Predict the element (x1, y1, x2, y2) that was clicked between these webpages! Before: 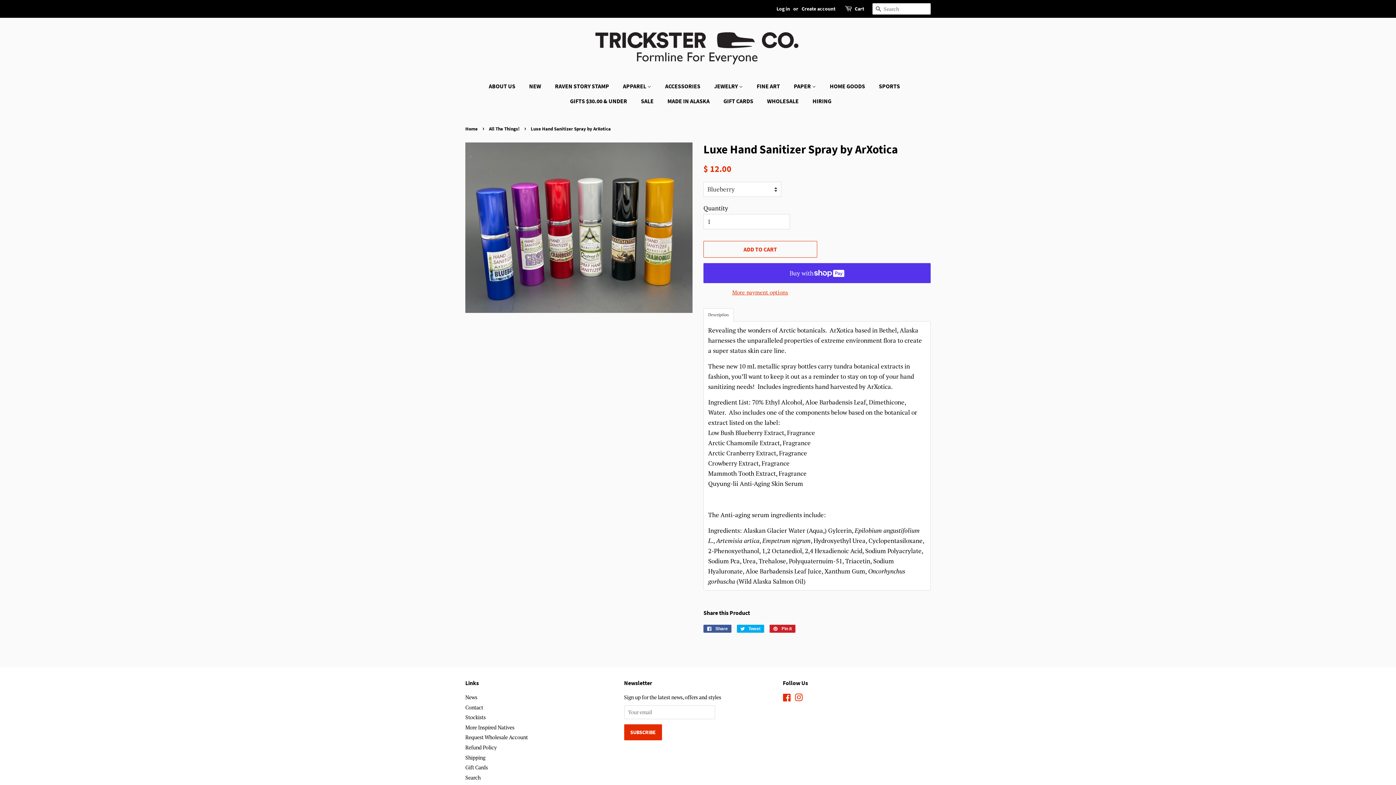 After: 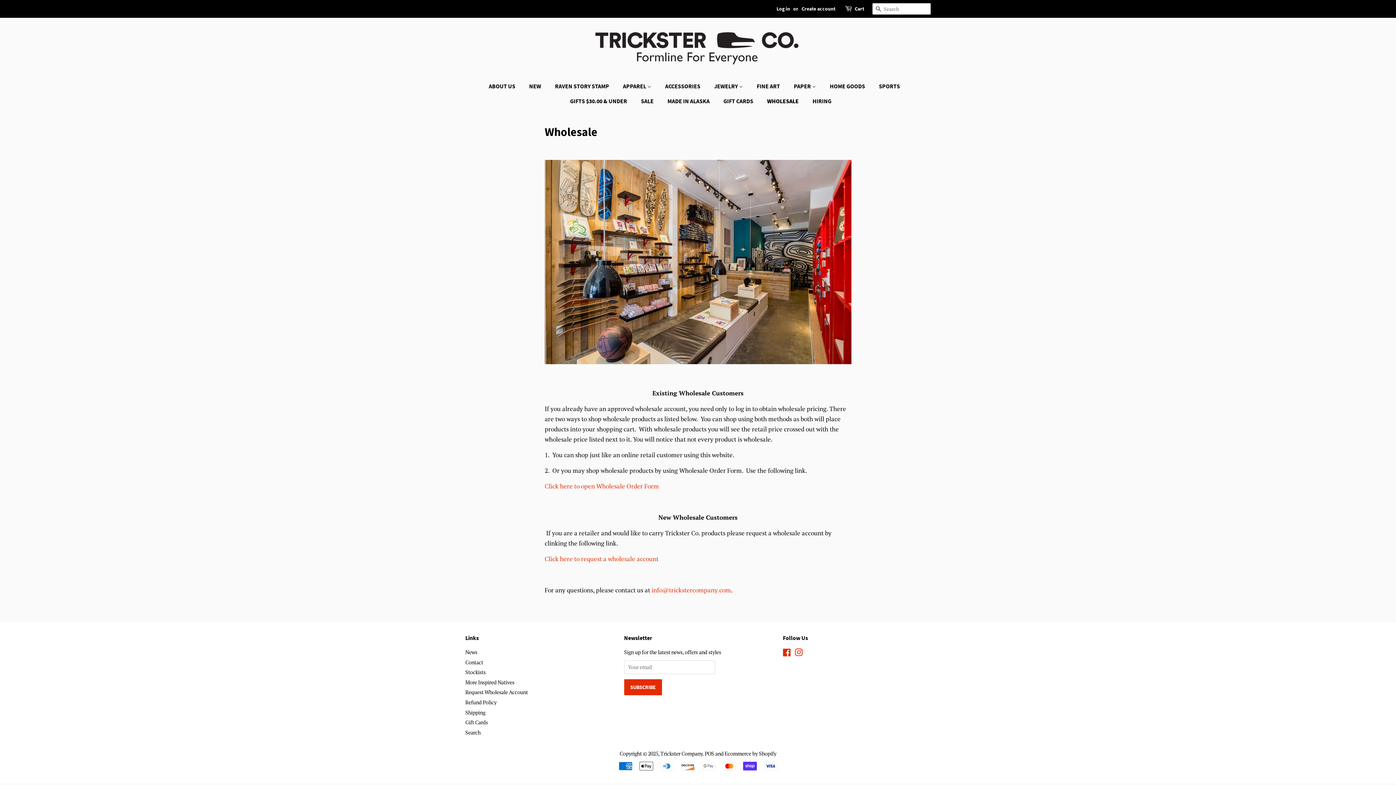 Action: bbox: (761, 93, 806, 108) label: WHOLESALE